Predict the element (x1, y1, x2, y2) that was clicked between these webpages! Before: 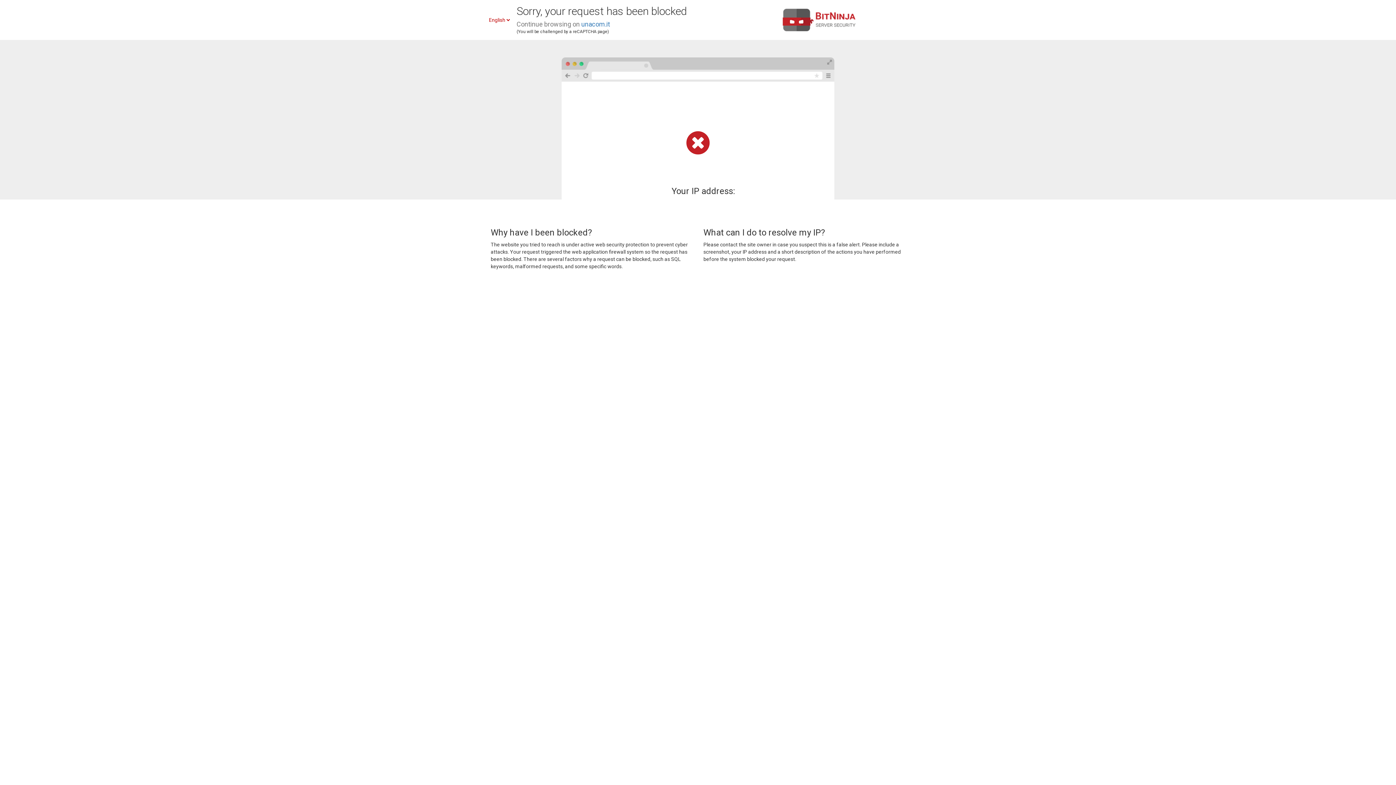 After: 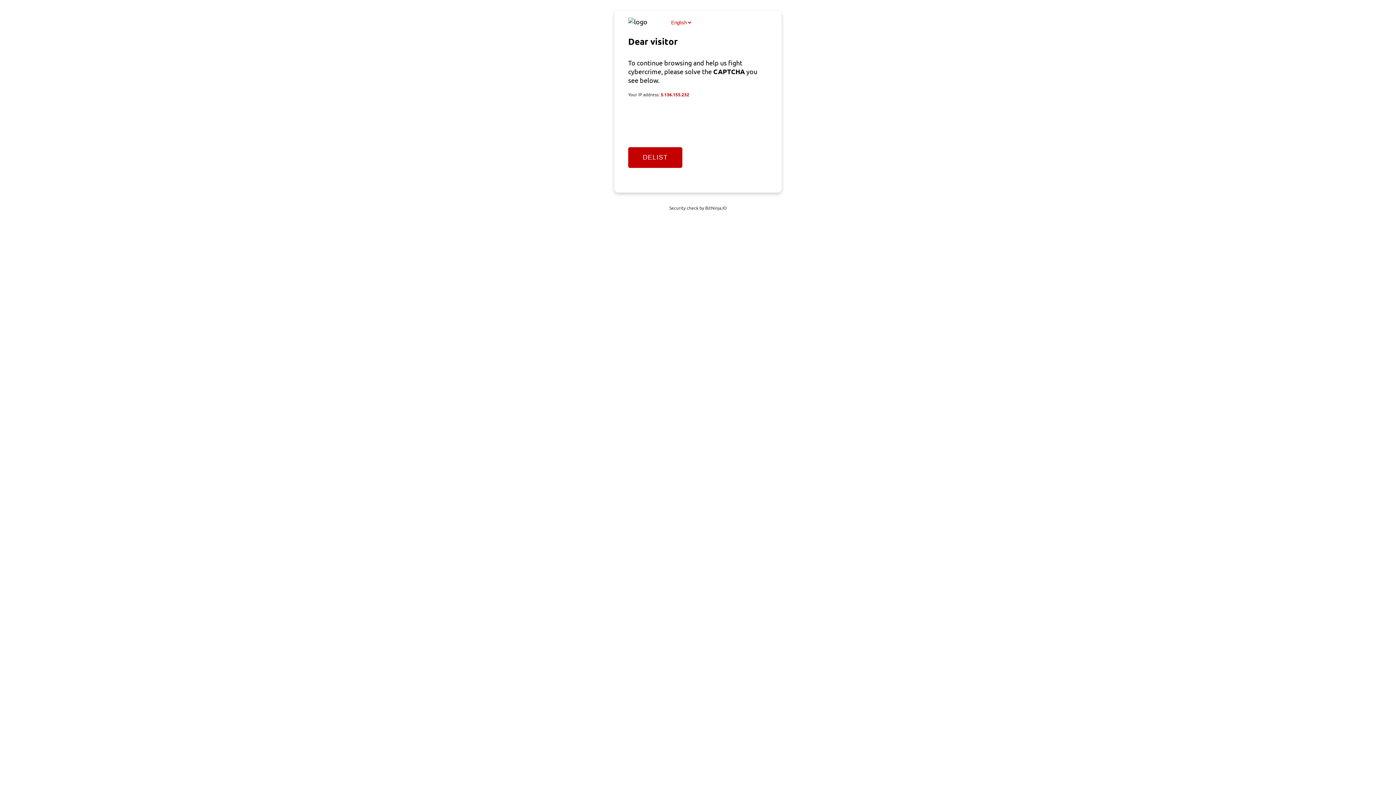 Action: bbox: (581, 20, 610, 28) label: unacom.it